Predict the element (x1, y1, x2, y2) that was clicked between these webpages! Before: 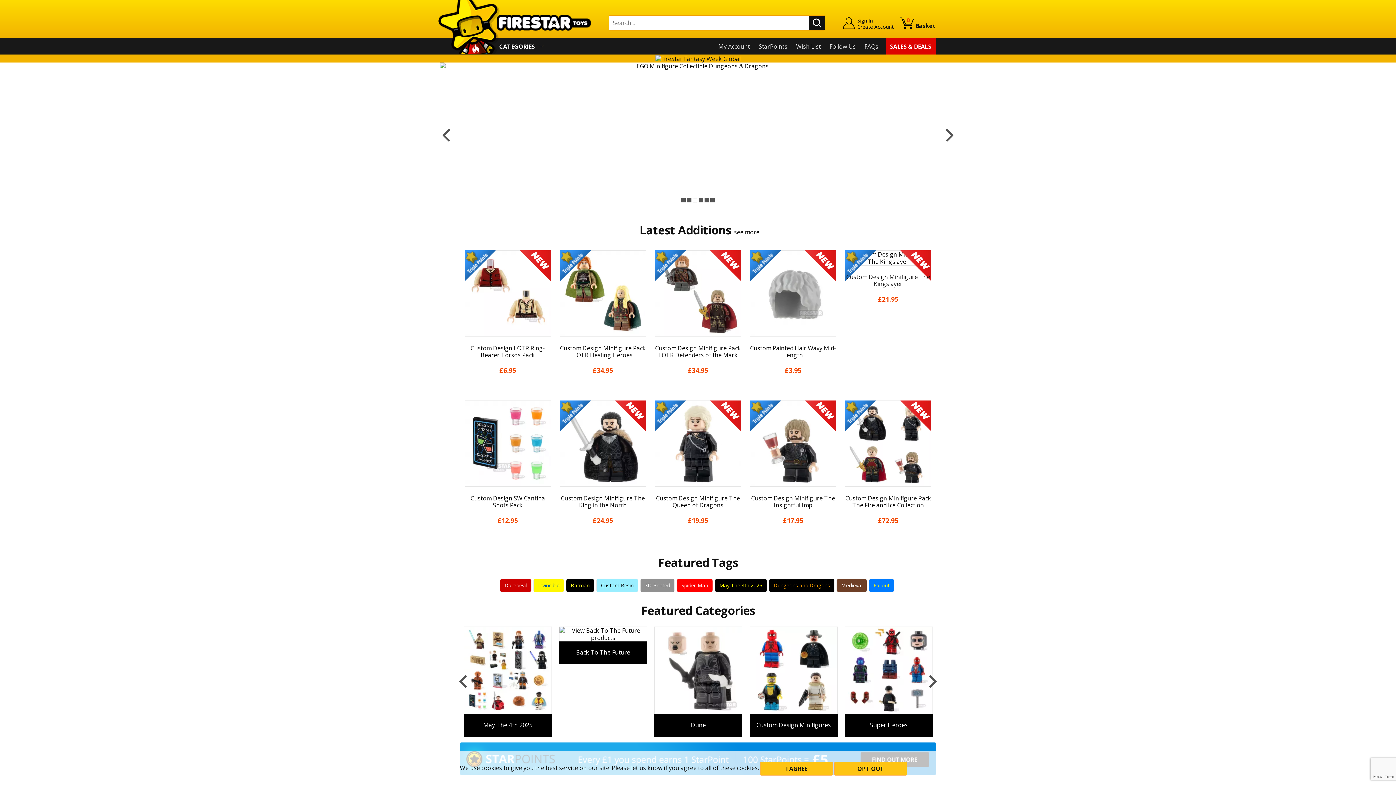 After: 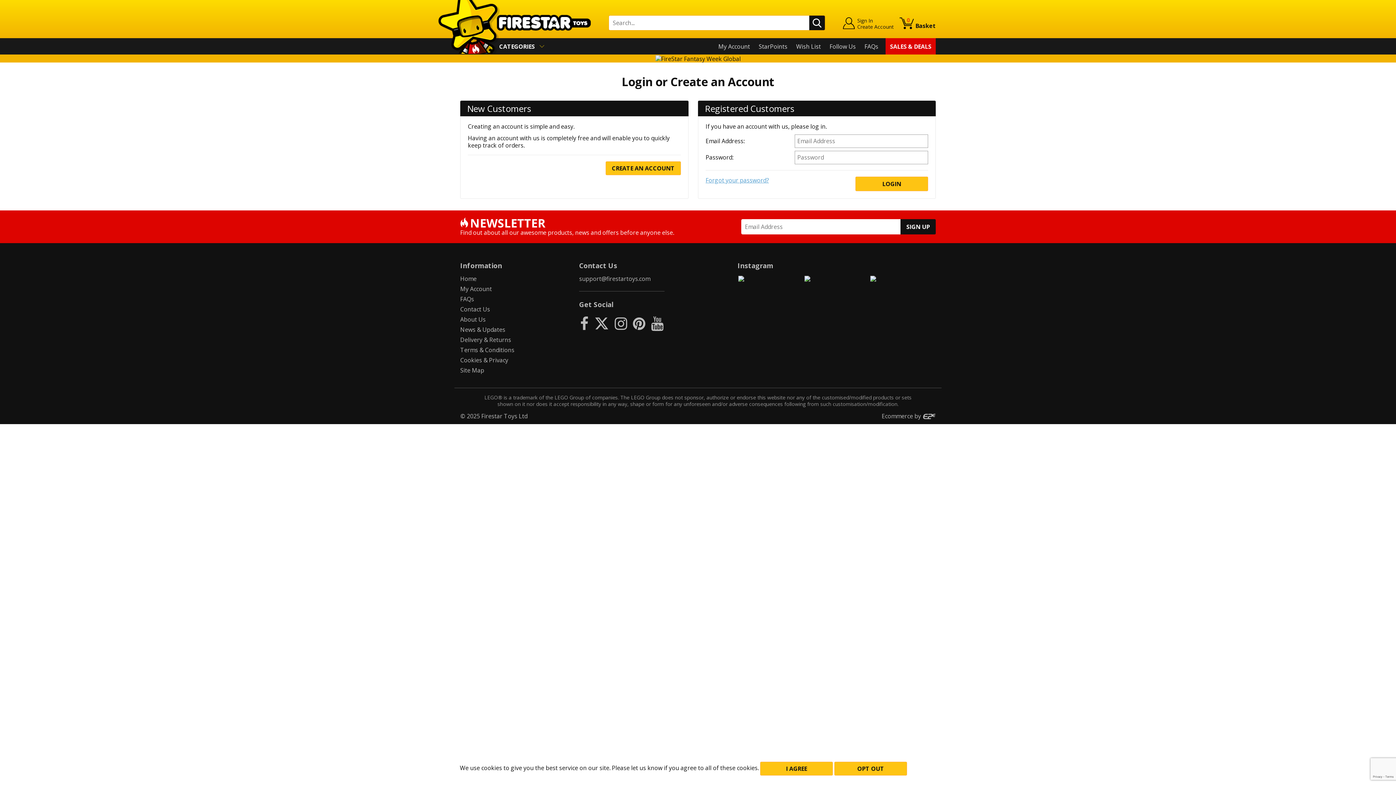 Action: bbox: (842, 16, 855, 29)